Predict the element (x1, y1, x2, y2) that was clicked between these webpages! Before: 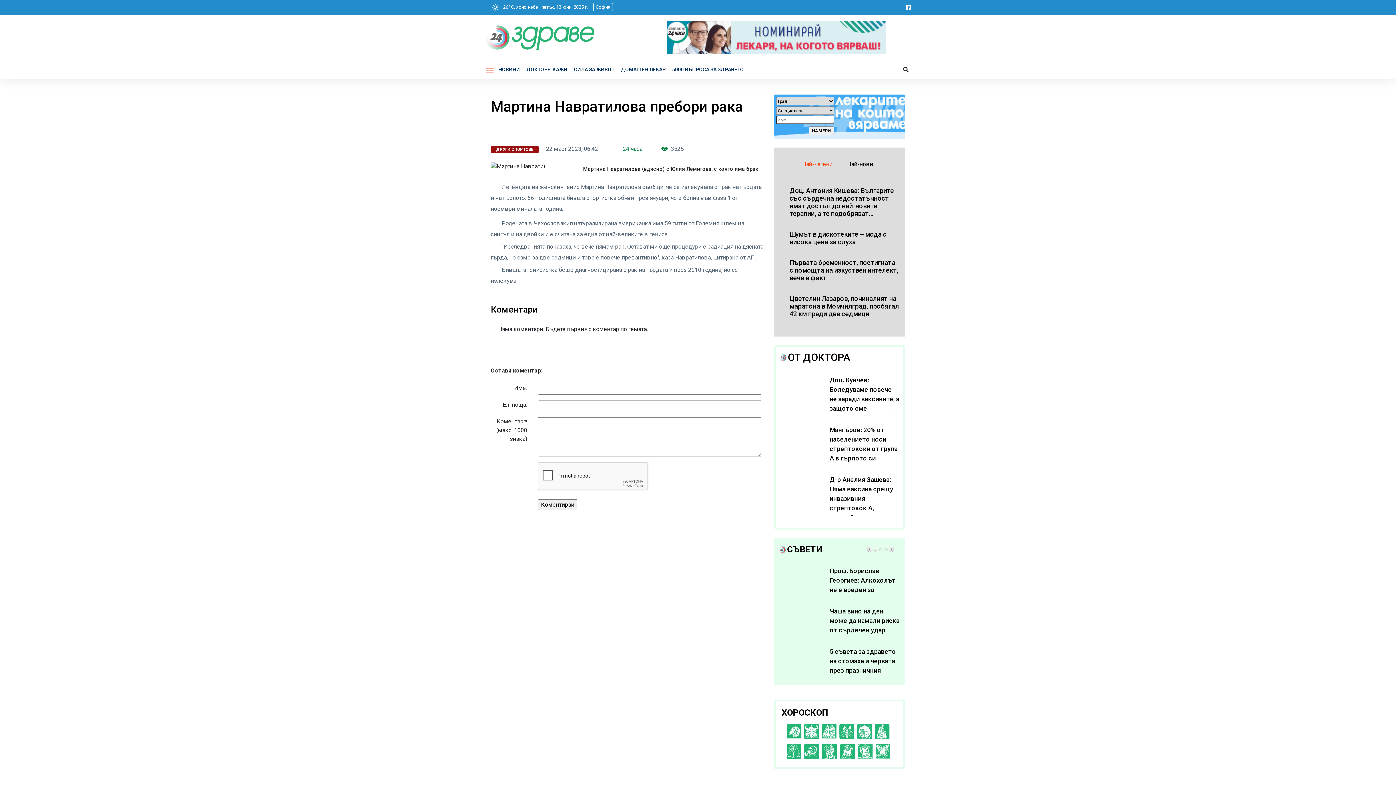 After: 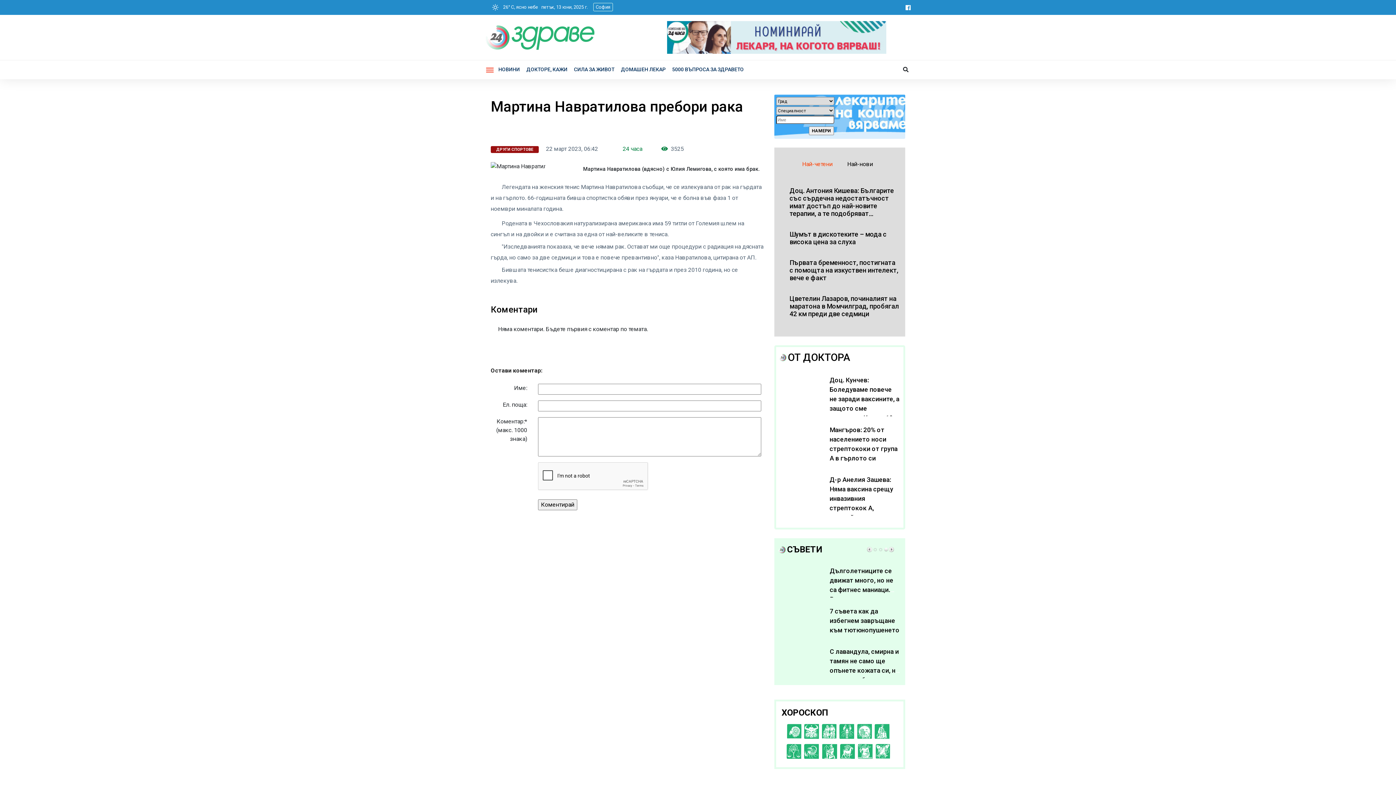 Action: bbox: (867, 547, 872, 552)